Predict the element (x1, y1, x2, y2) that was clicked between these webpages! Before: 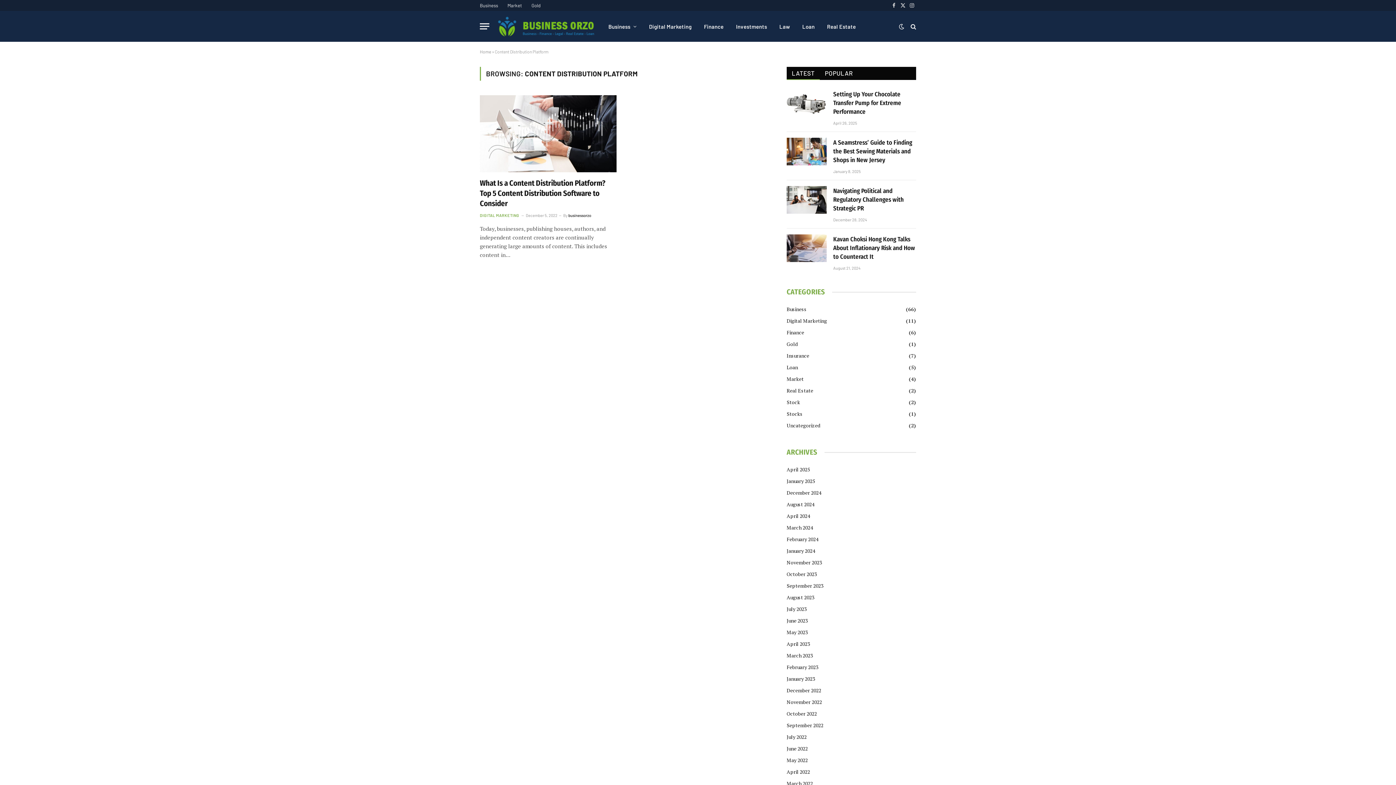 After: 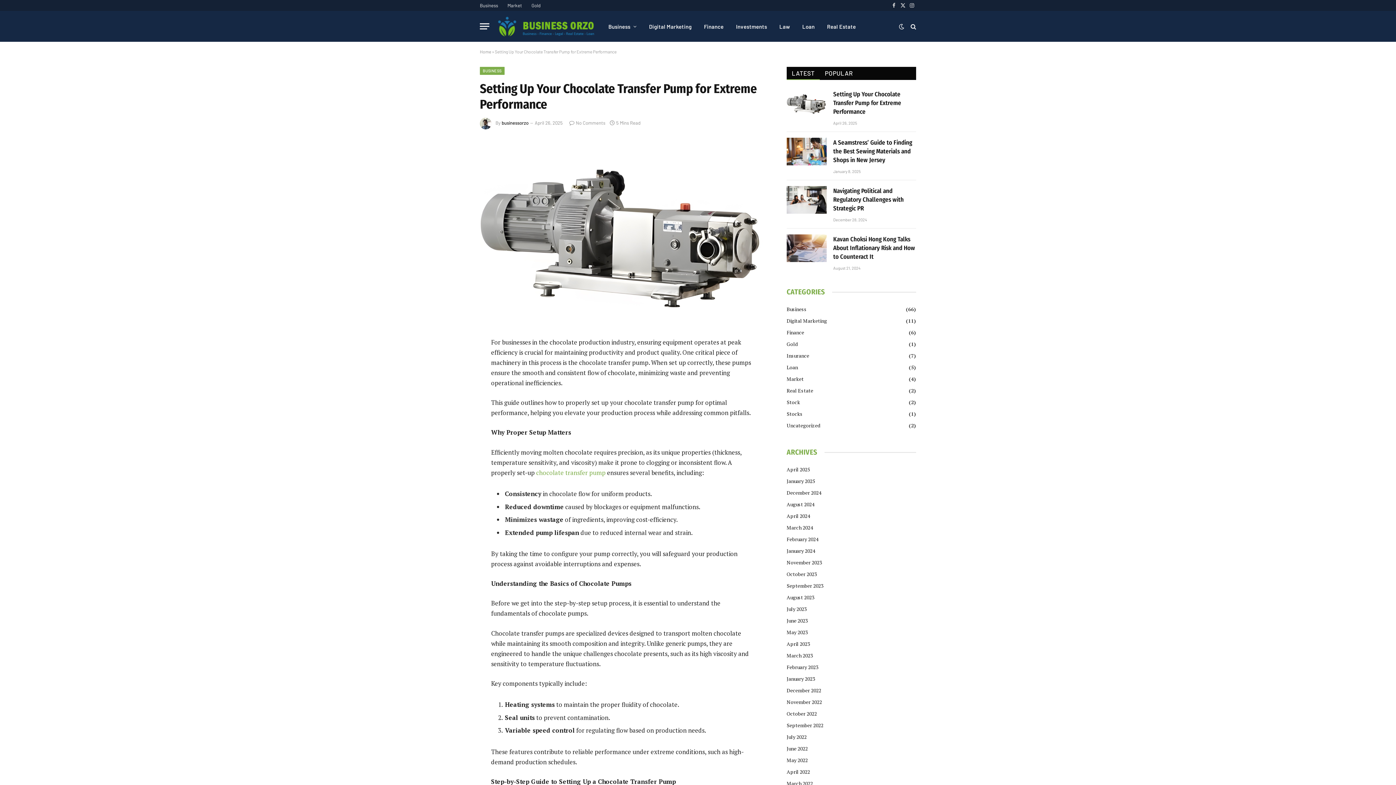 Action: label: Setting Up Your Chocolate Transfer Pump for Extreme Performance bbox: (833, 90, 916, 116)